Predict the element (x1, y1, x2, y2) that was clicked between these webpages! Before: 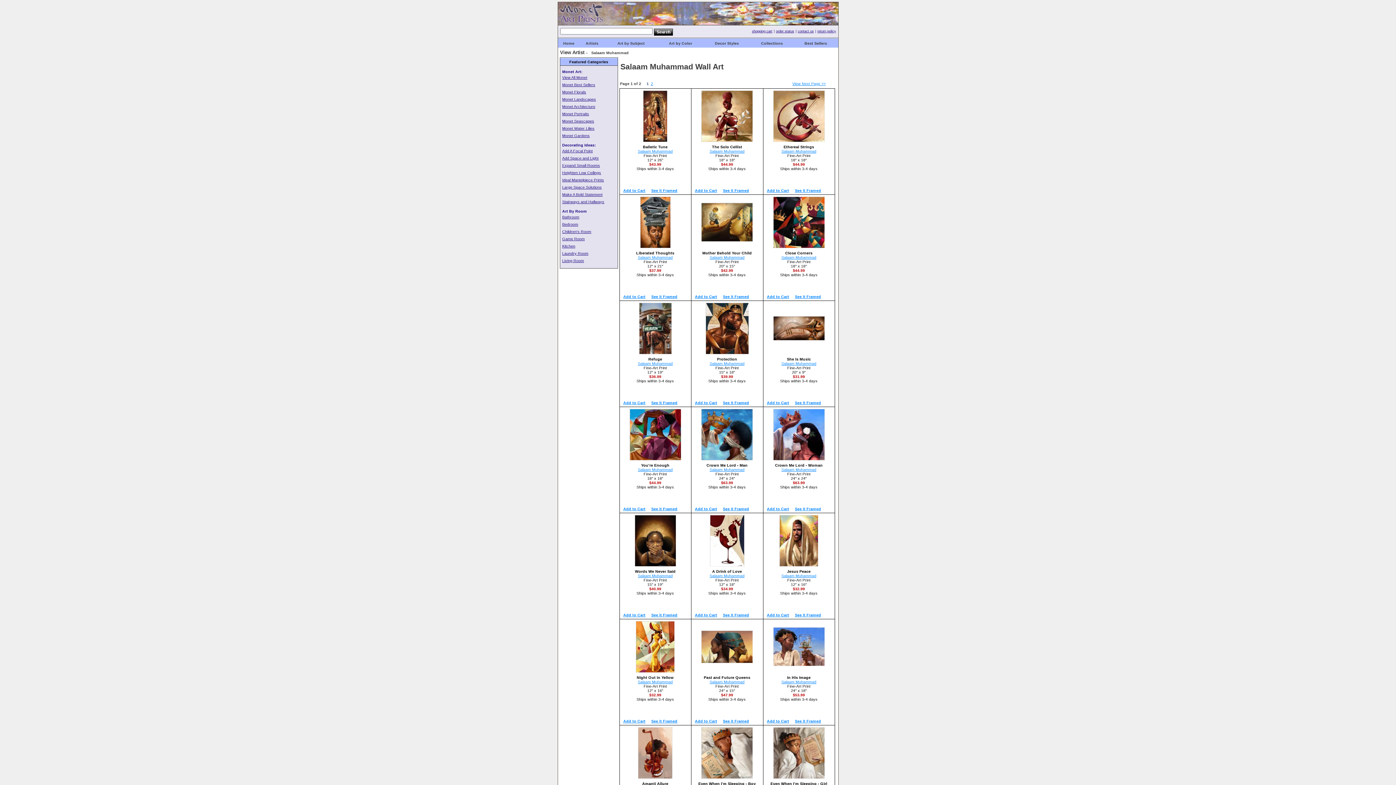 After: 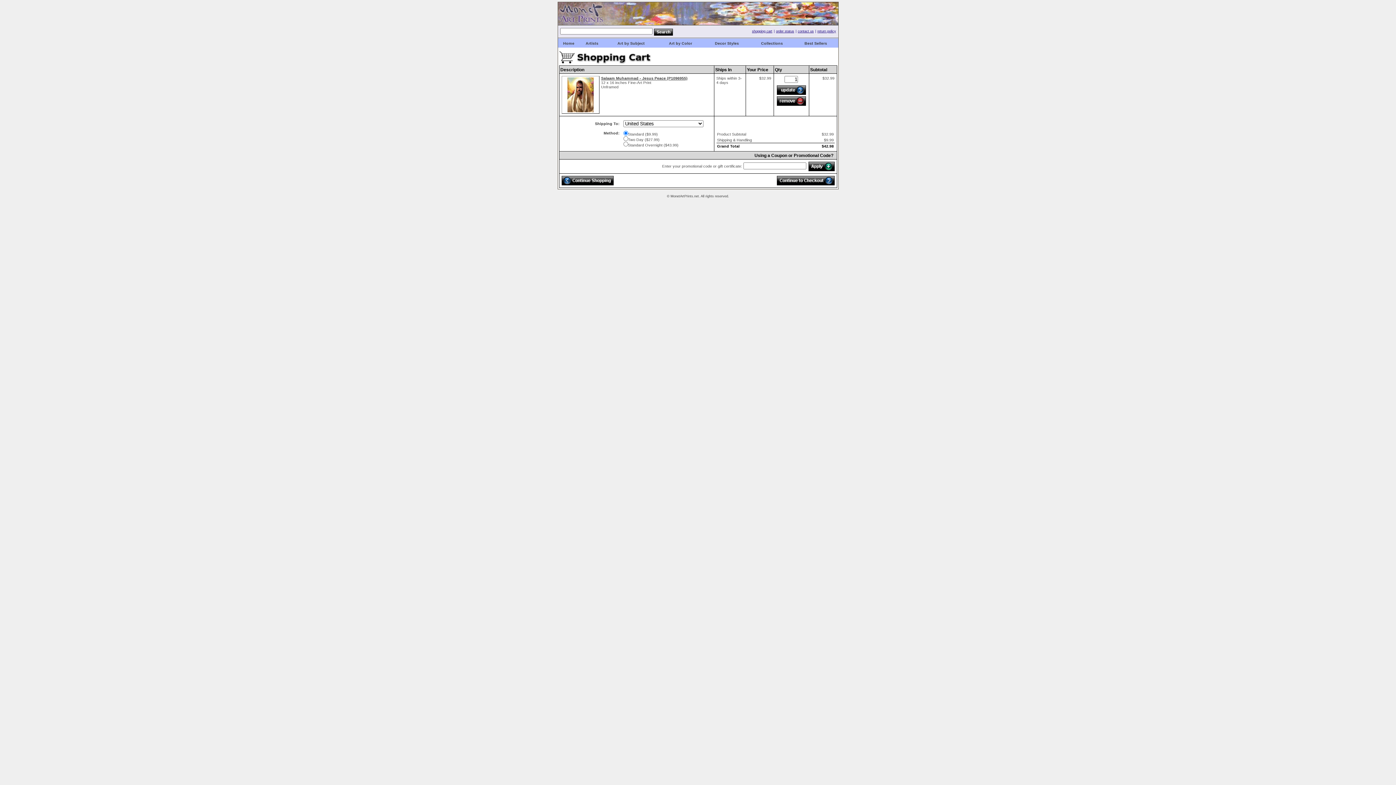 Action: label: Add to Cart bbox: (767, 612, 789, 617)